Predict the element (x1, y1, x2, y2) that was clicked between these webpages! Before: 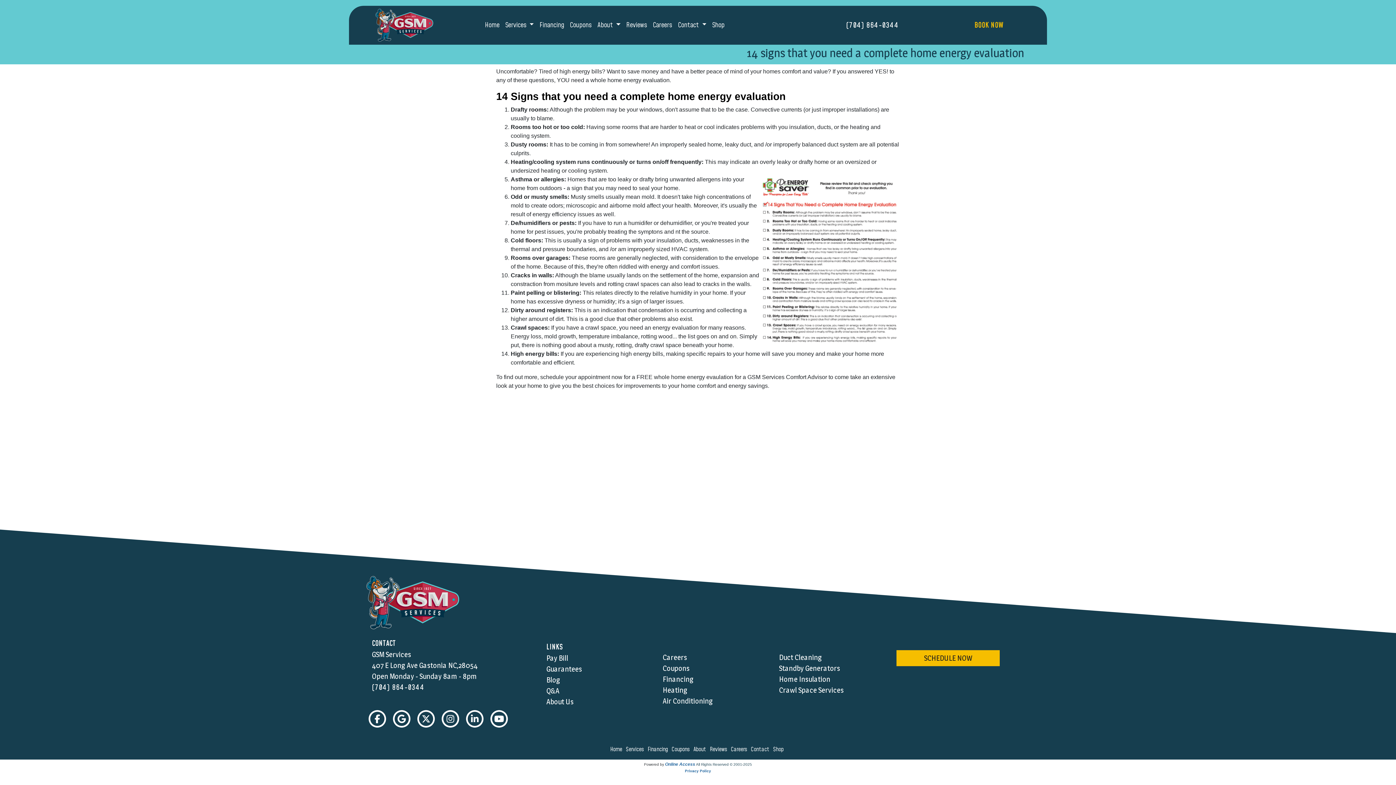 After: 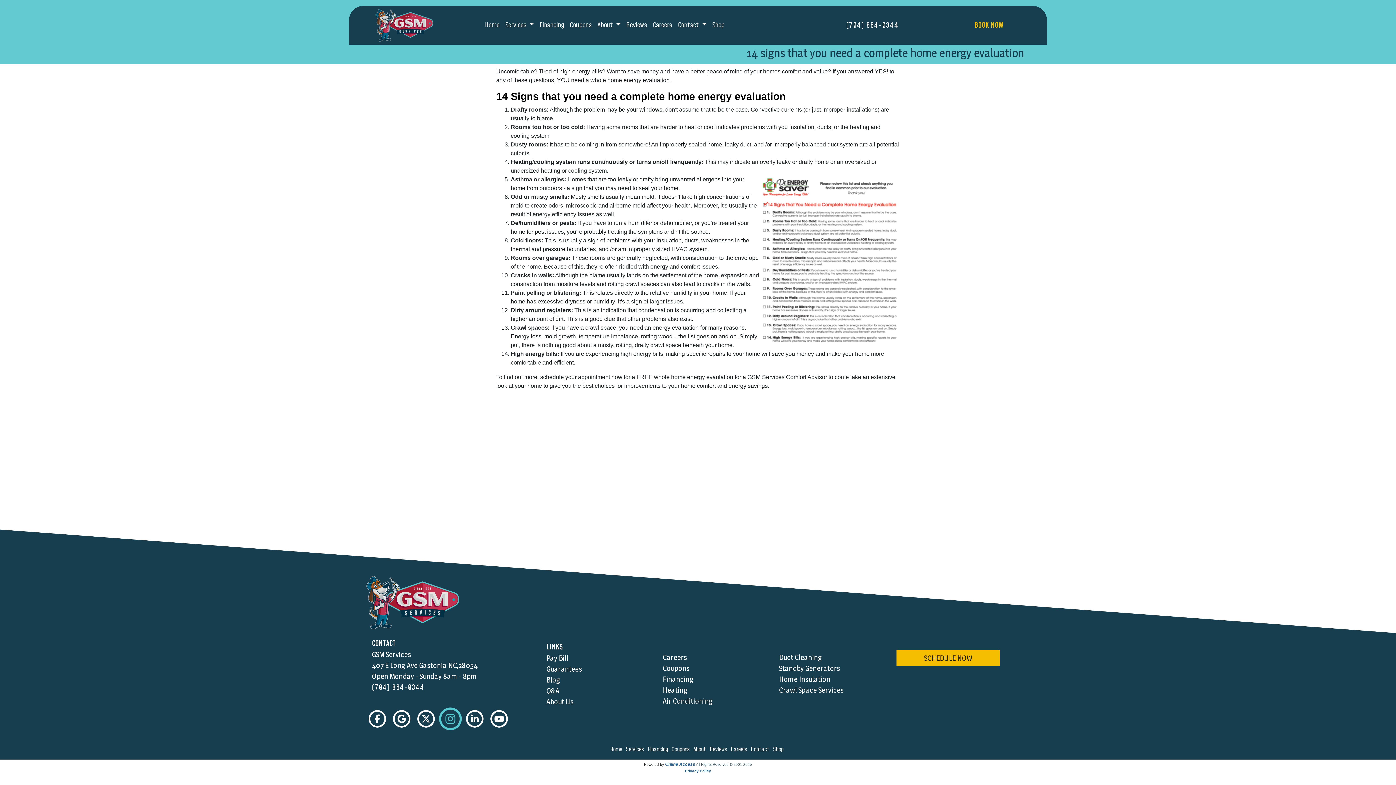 Action: label:   bbox: (439, 712, 464, 721)